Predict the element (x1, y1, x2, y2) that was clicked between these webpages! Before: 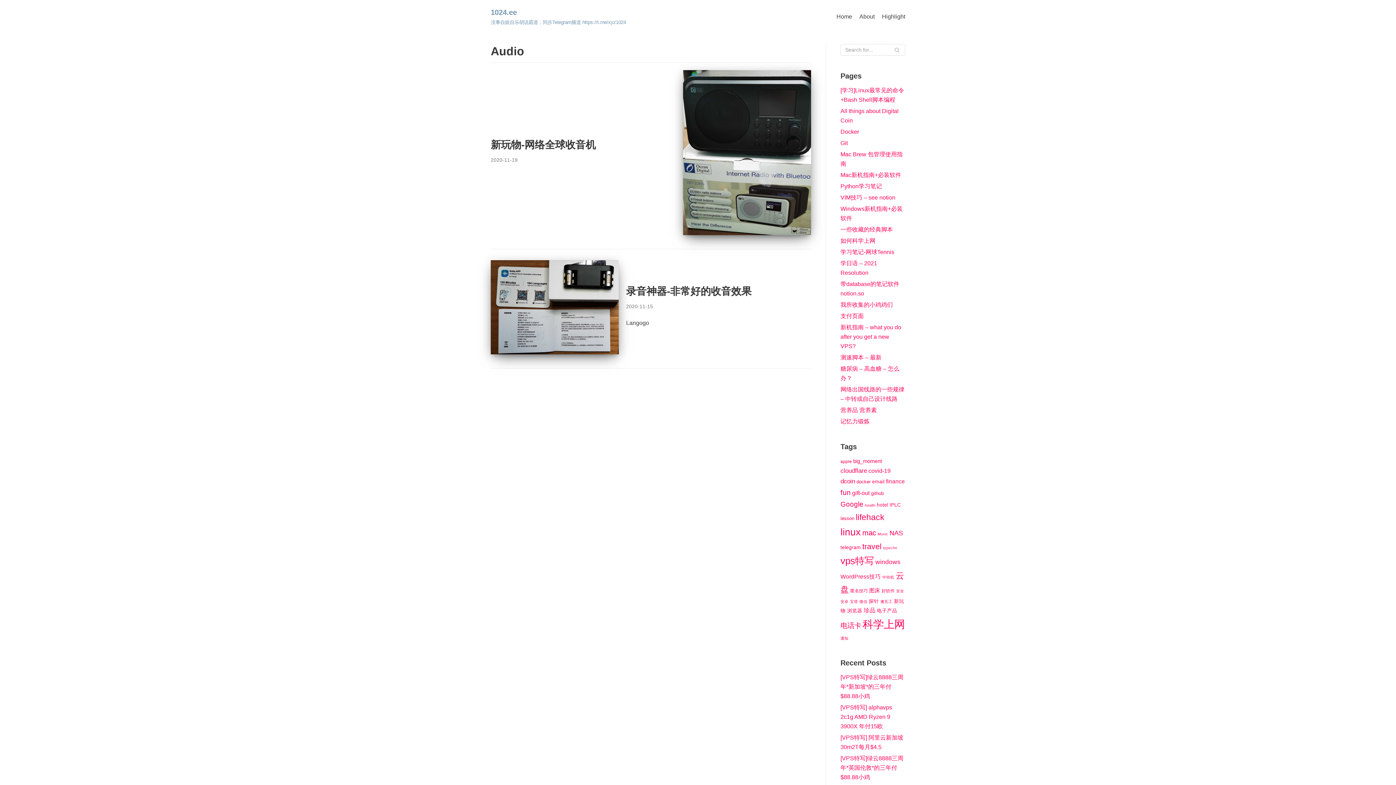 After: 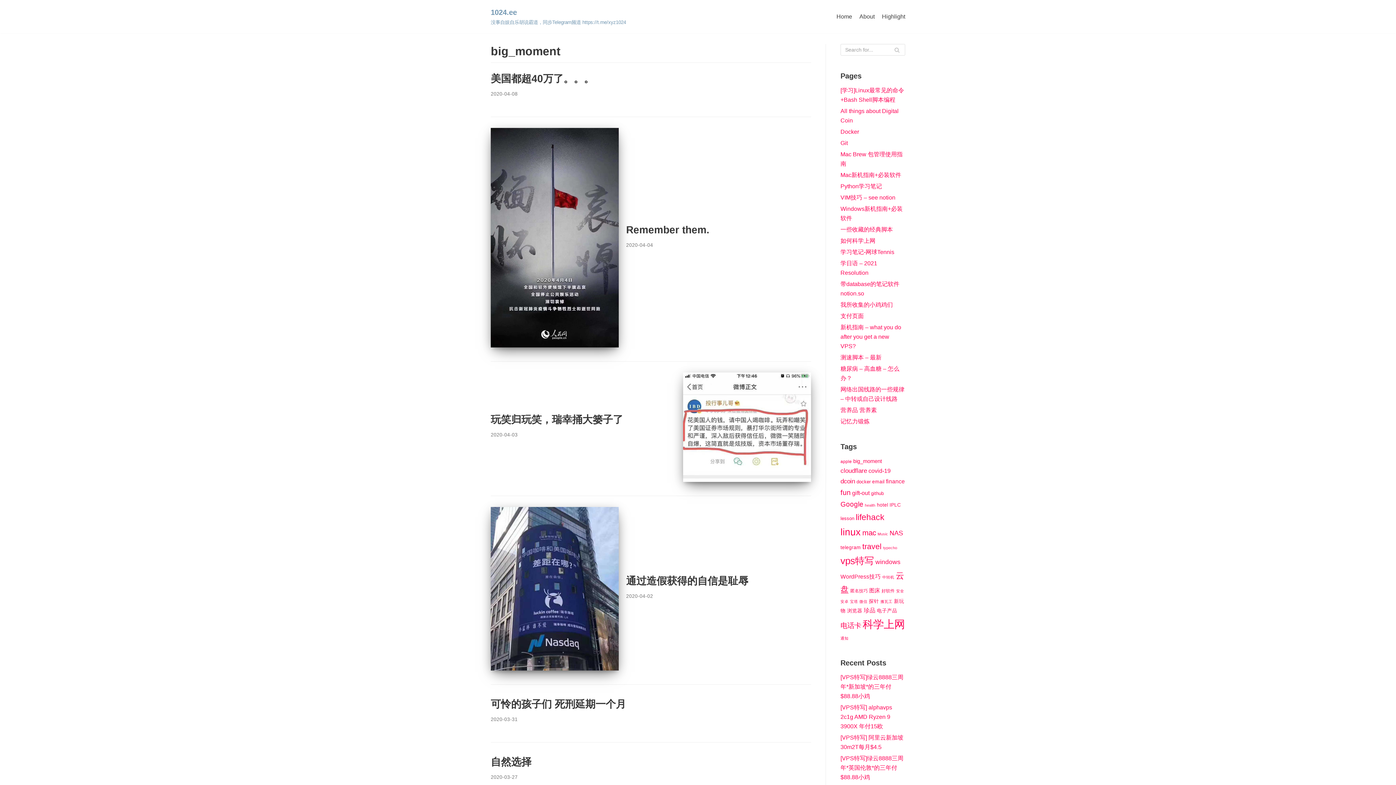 Action: bbox: (853, 458, 882, 464) label: big_moment (7 items)